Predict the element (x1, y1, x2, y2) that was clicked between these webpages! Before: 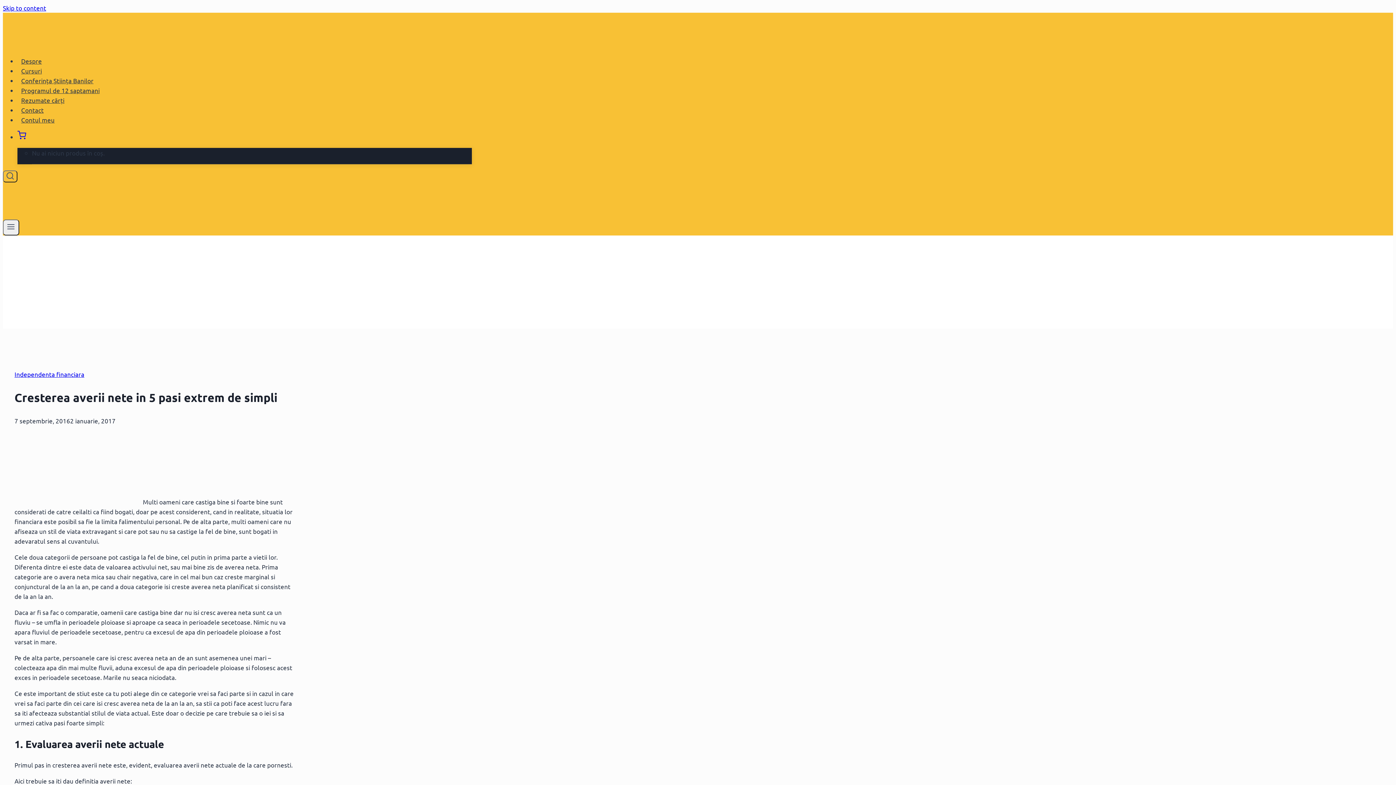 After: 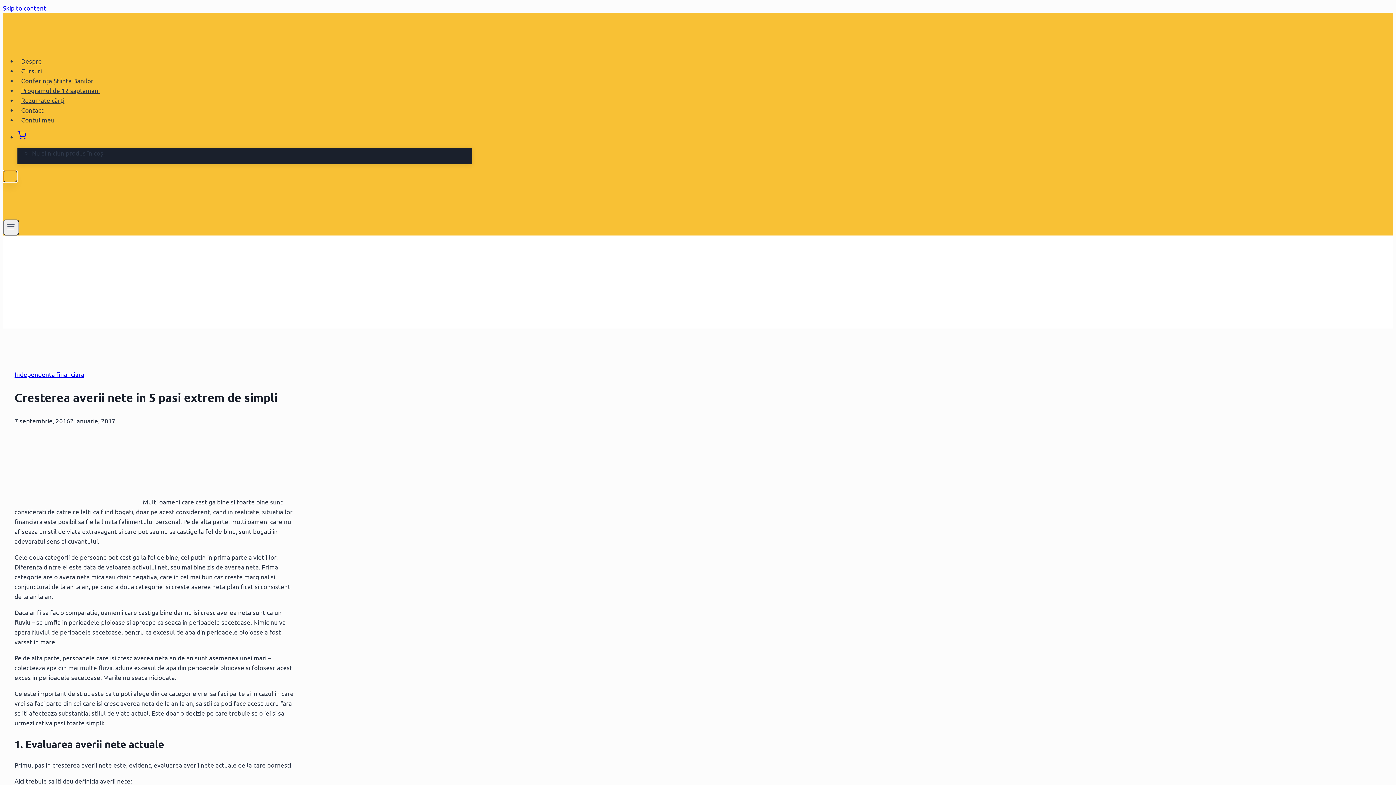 Action: label: View Search Form bbox: (2, 170, 17, 182)